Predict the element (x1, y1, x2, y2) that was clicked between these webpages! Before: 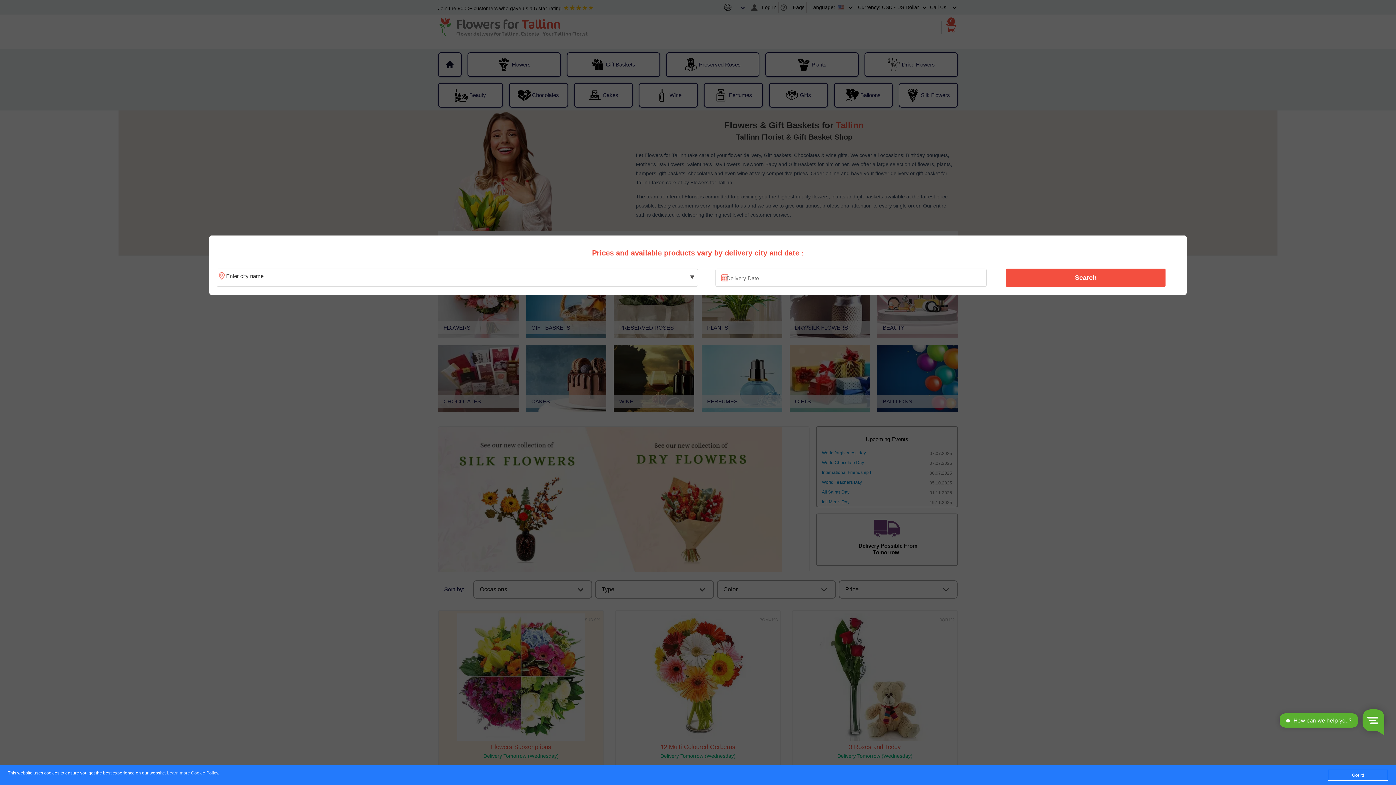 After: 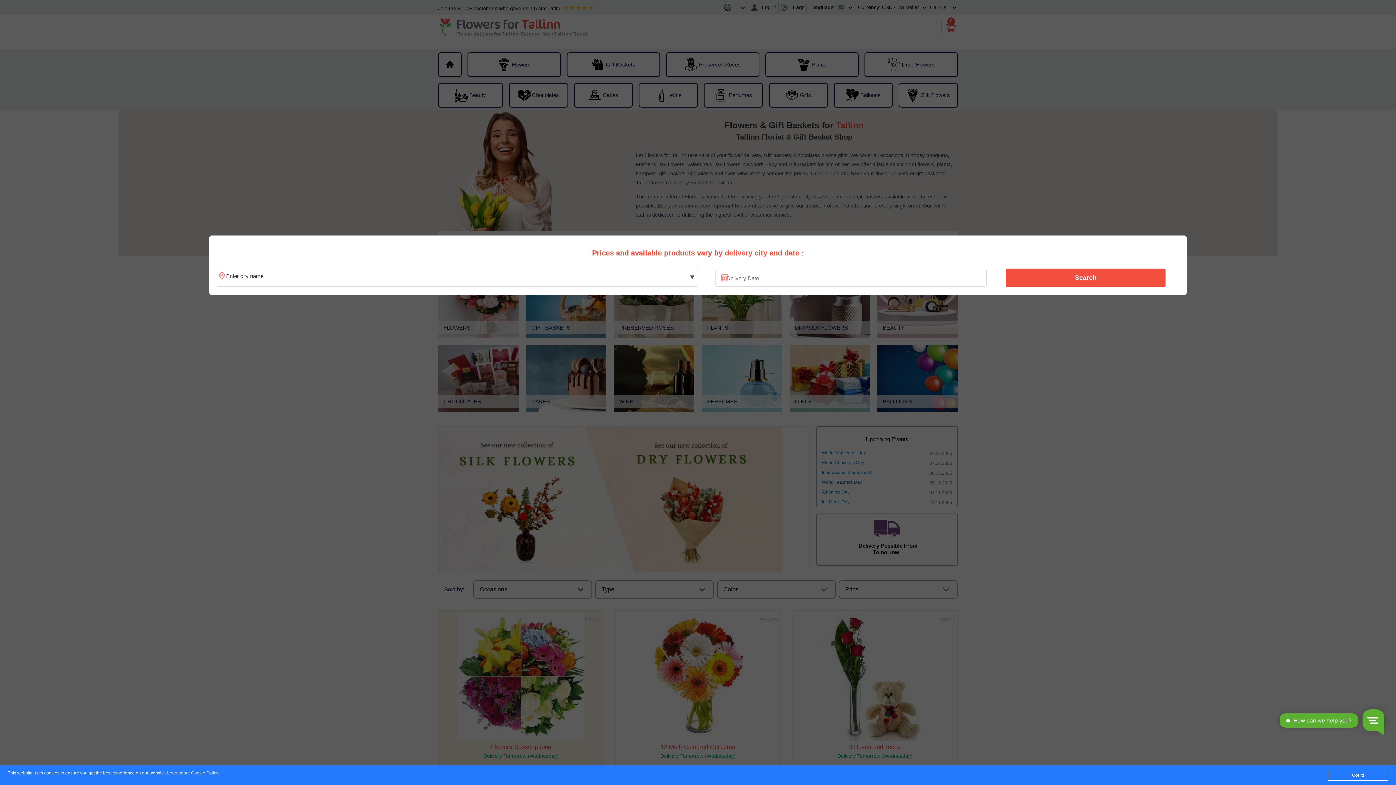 Action: label: Learn more Cookie Policy bbox: (167, 771, 218, 776)